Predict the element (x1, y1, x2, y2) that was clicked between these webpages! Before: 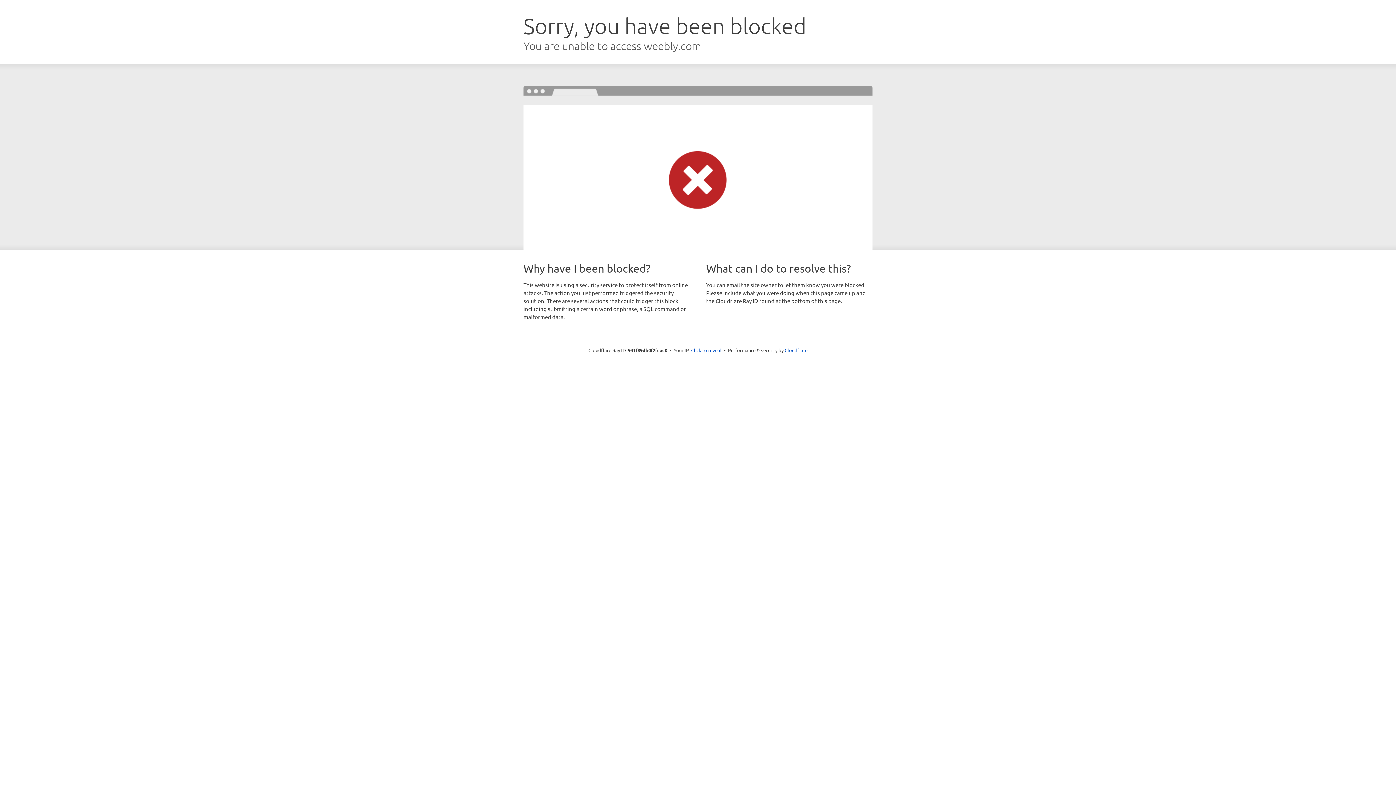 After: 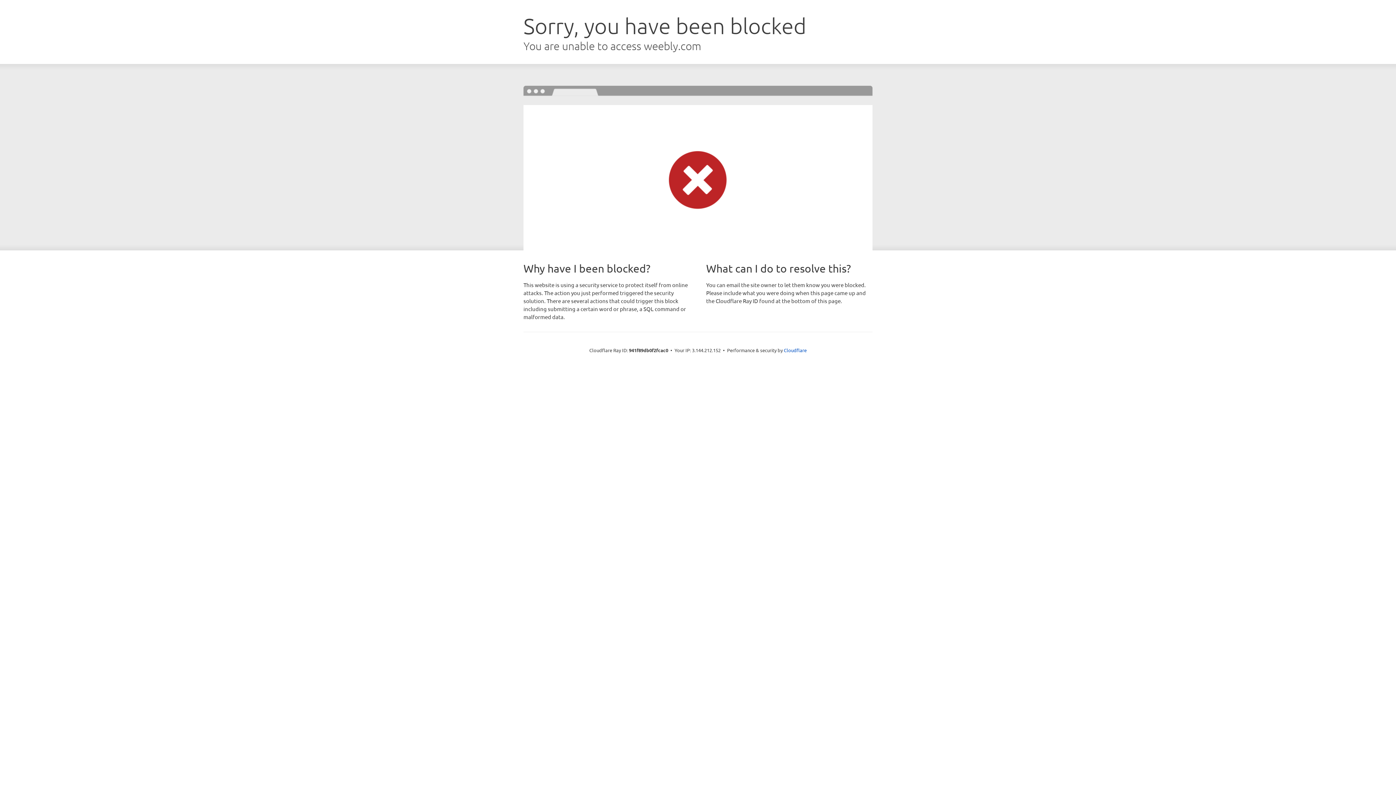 Action: bbox: (691, 346, 721, 353) label: Click to reveal